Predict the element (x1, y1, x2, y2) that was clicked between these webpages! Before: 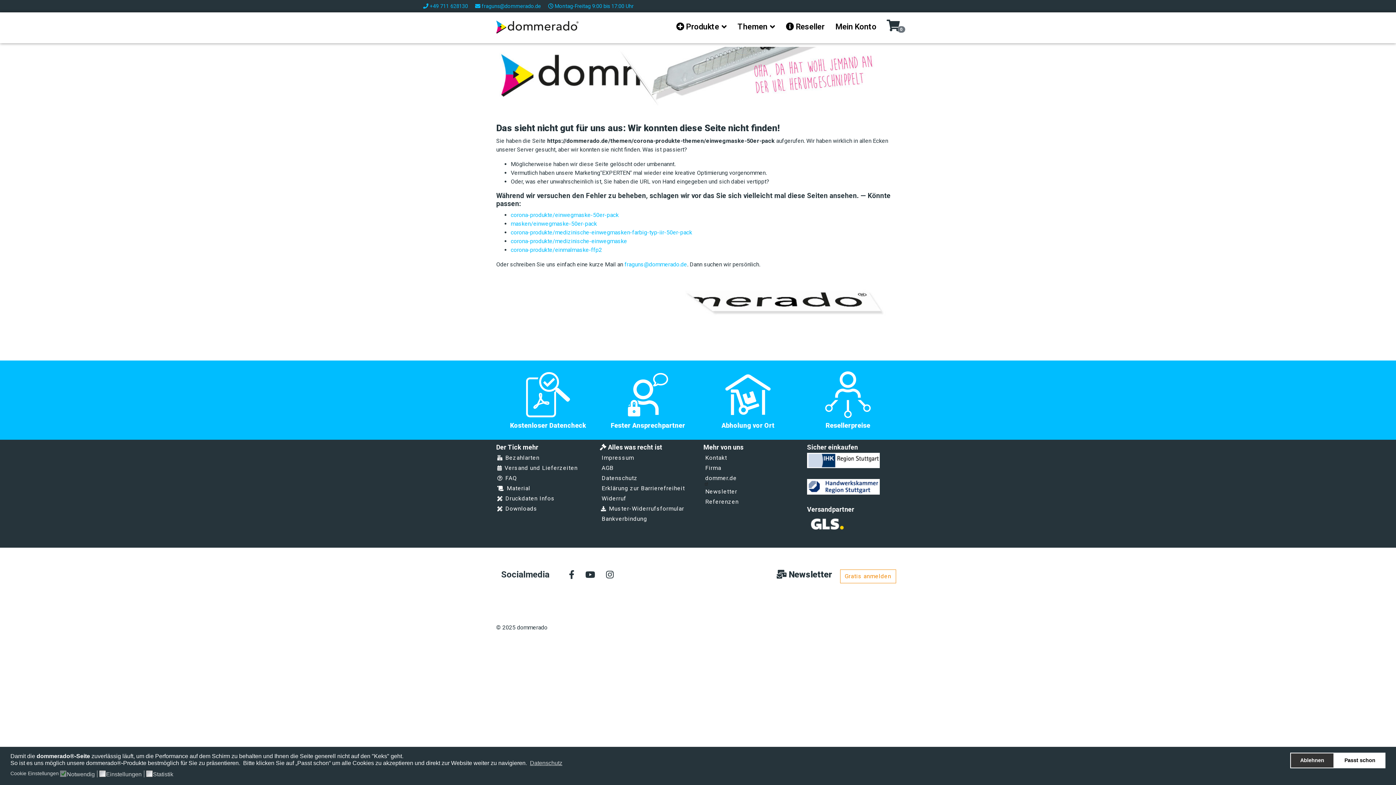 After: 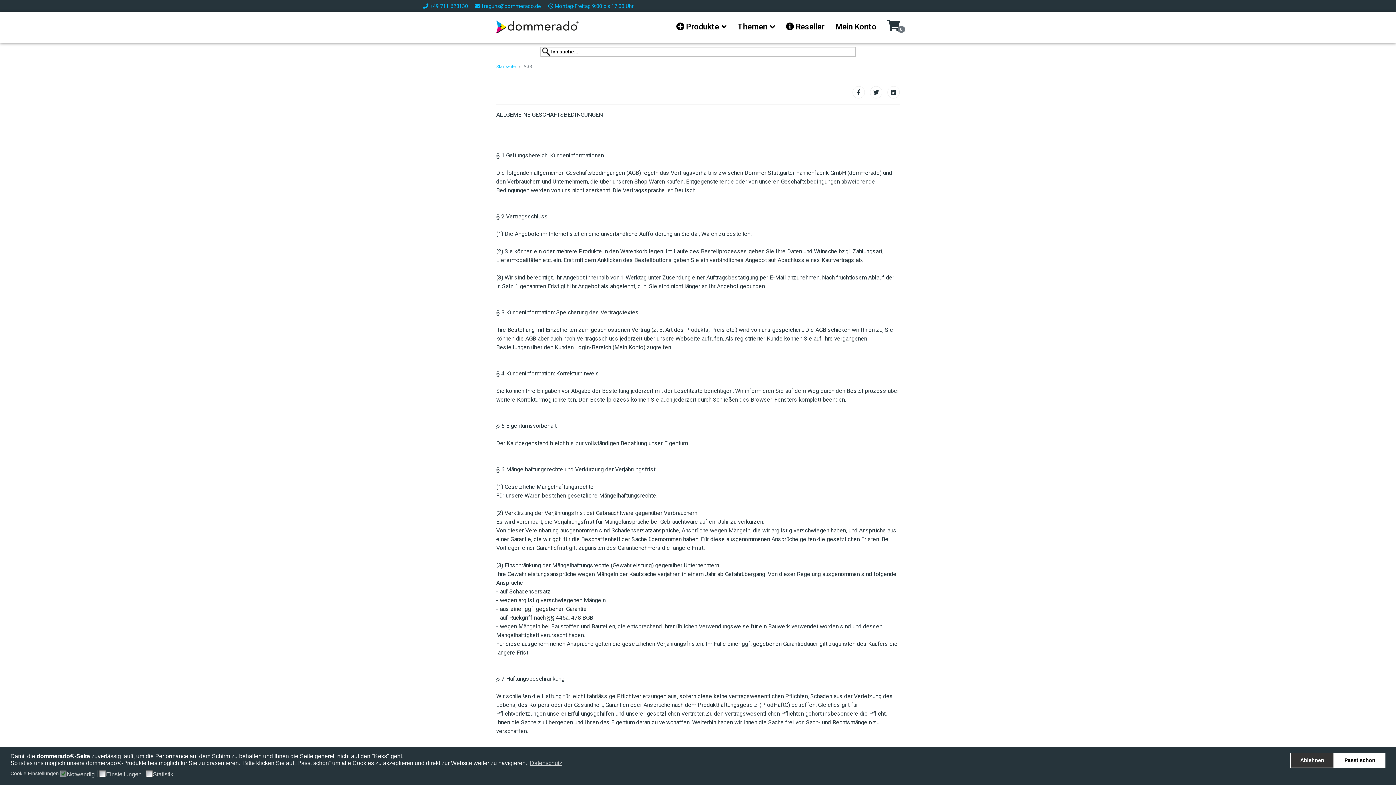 Action: bbox: (600, 463, 614, 473) label: AGB